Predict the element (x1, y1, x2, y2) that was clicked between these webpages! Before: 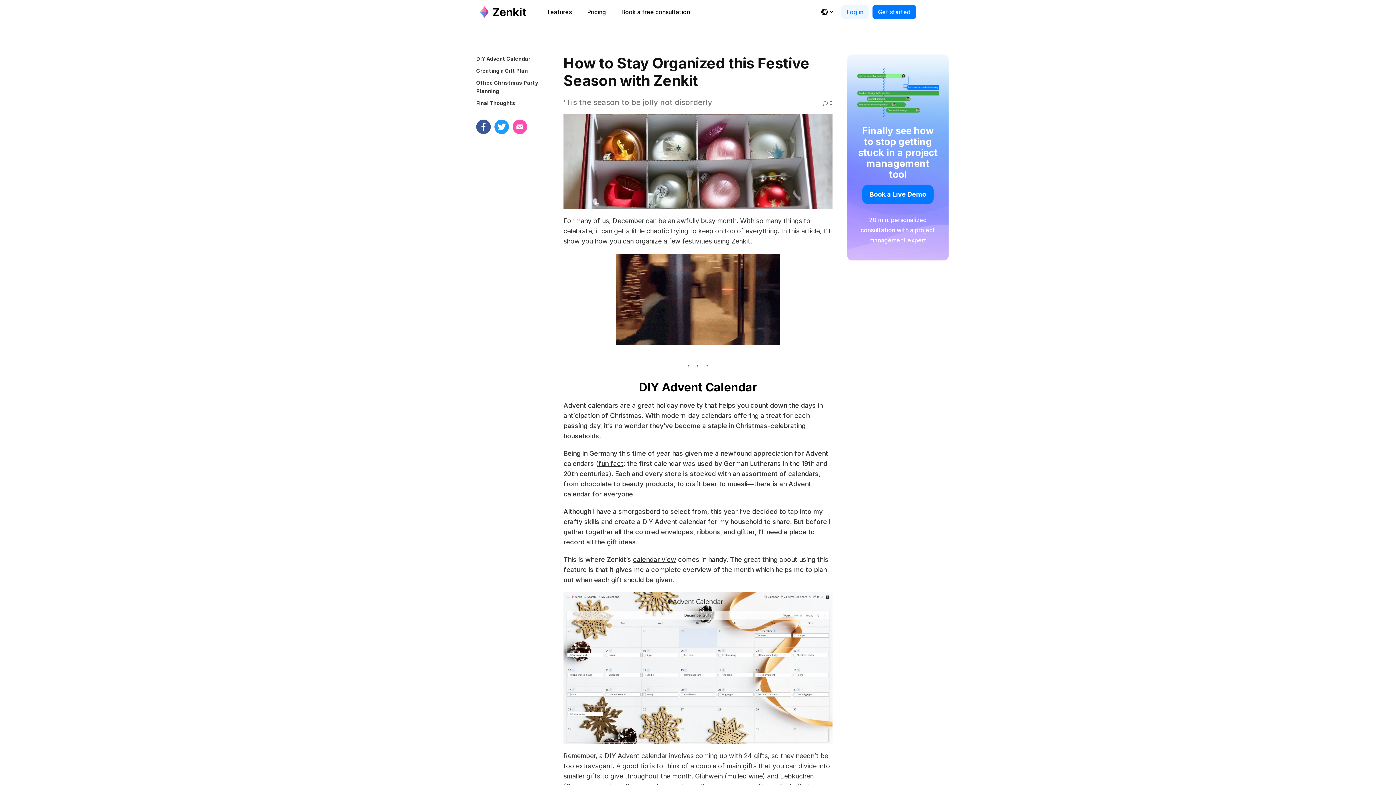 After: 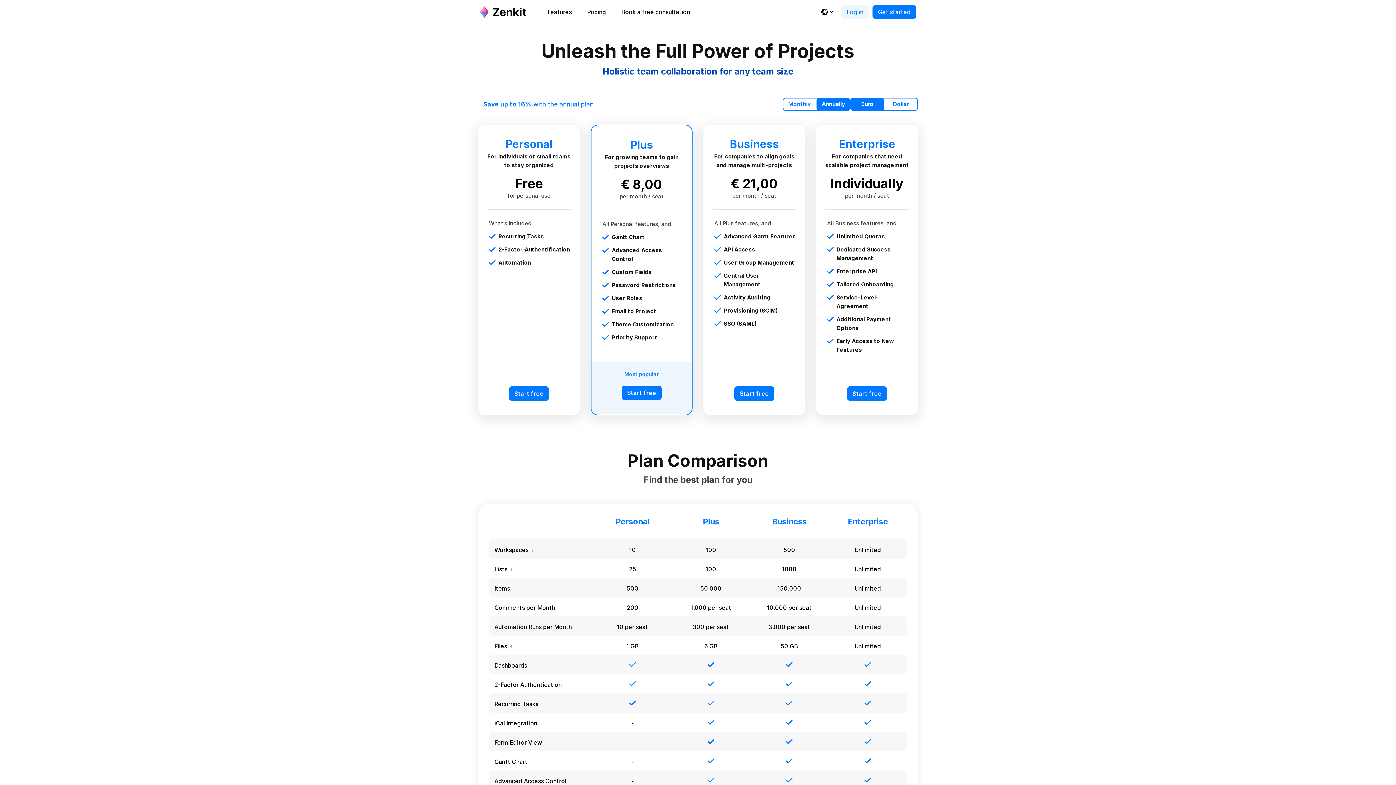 Action: label: Pricing bbox: (581, 5, 611, 18)